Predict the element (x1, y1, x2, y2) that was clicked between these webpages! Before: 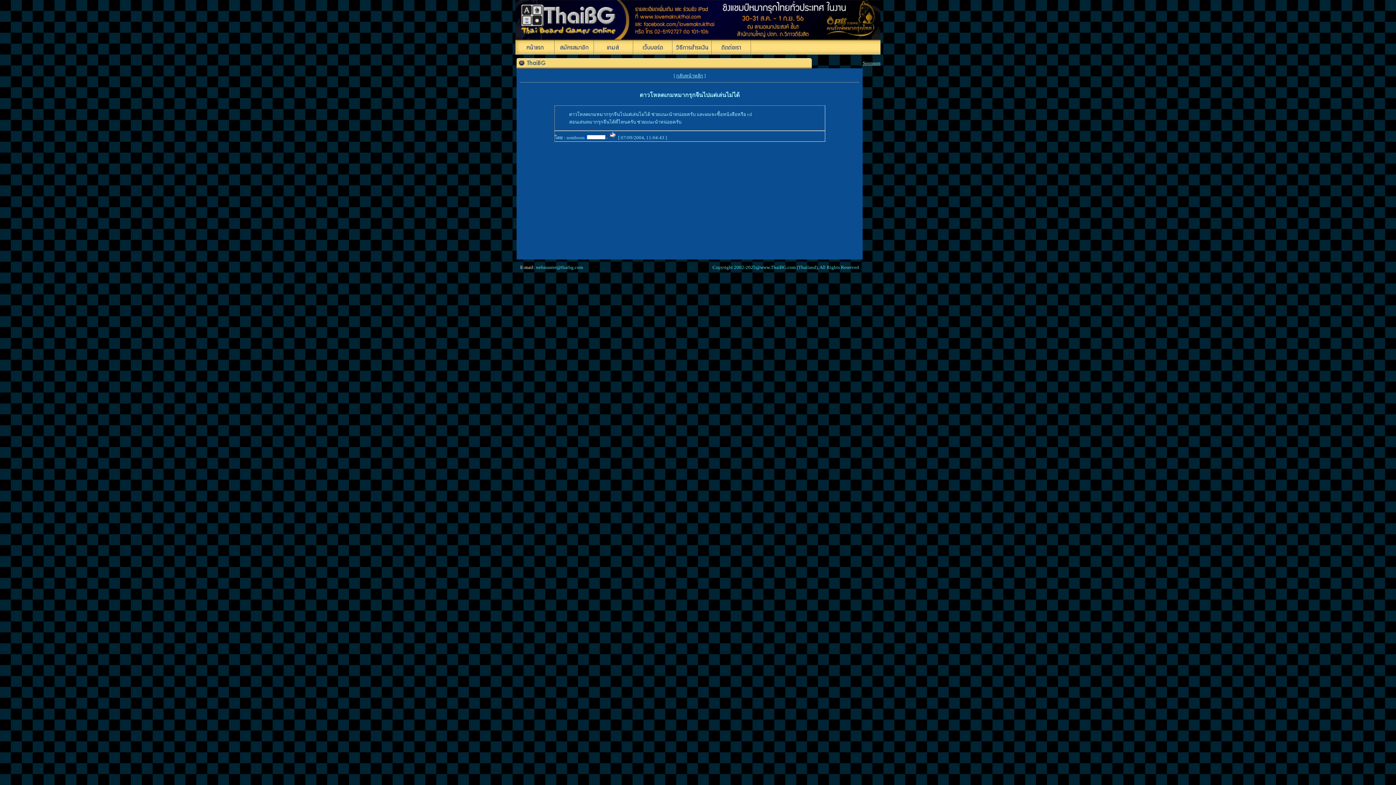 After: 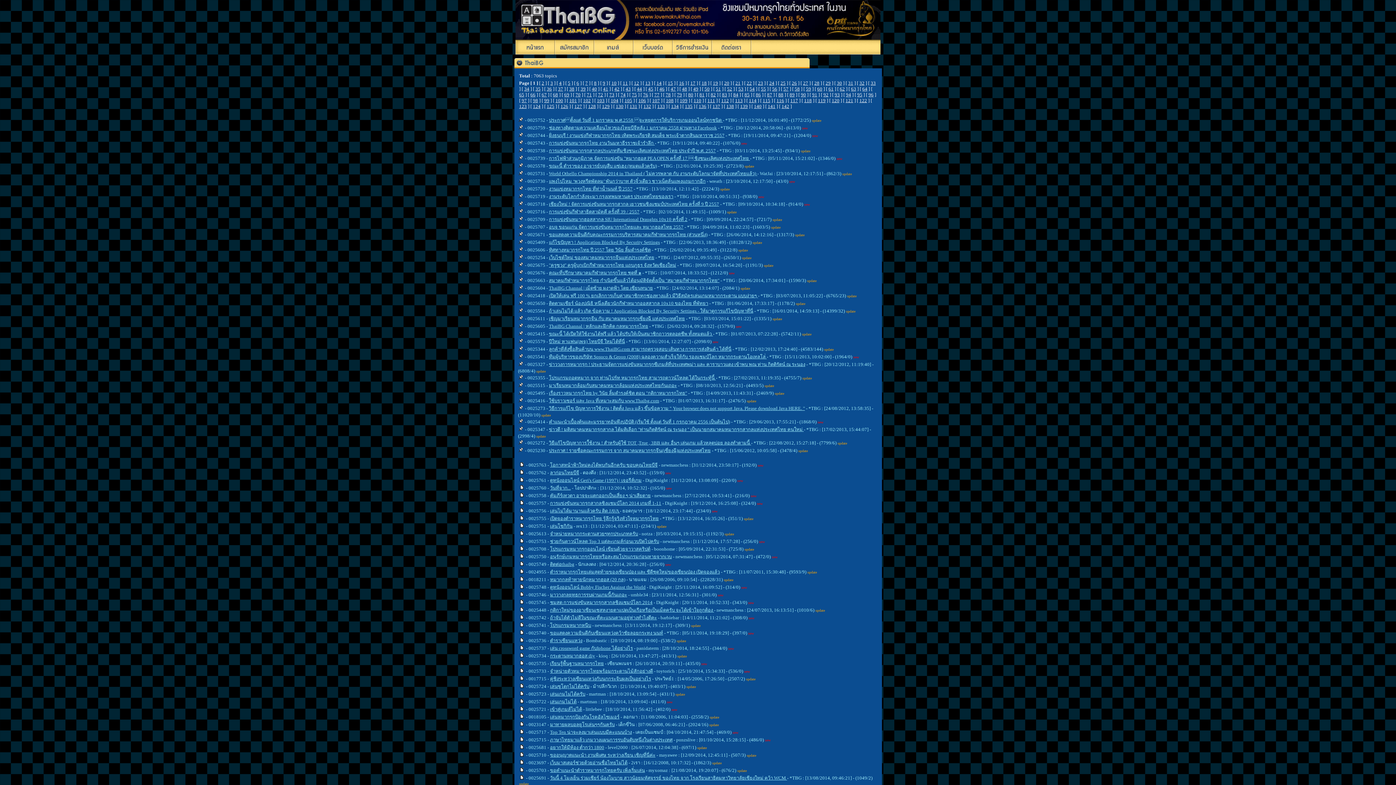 Action: bbox: (515, 50, 554, 55)